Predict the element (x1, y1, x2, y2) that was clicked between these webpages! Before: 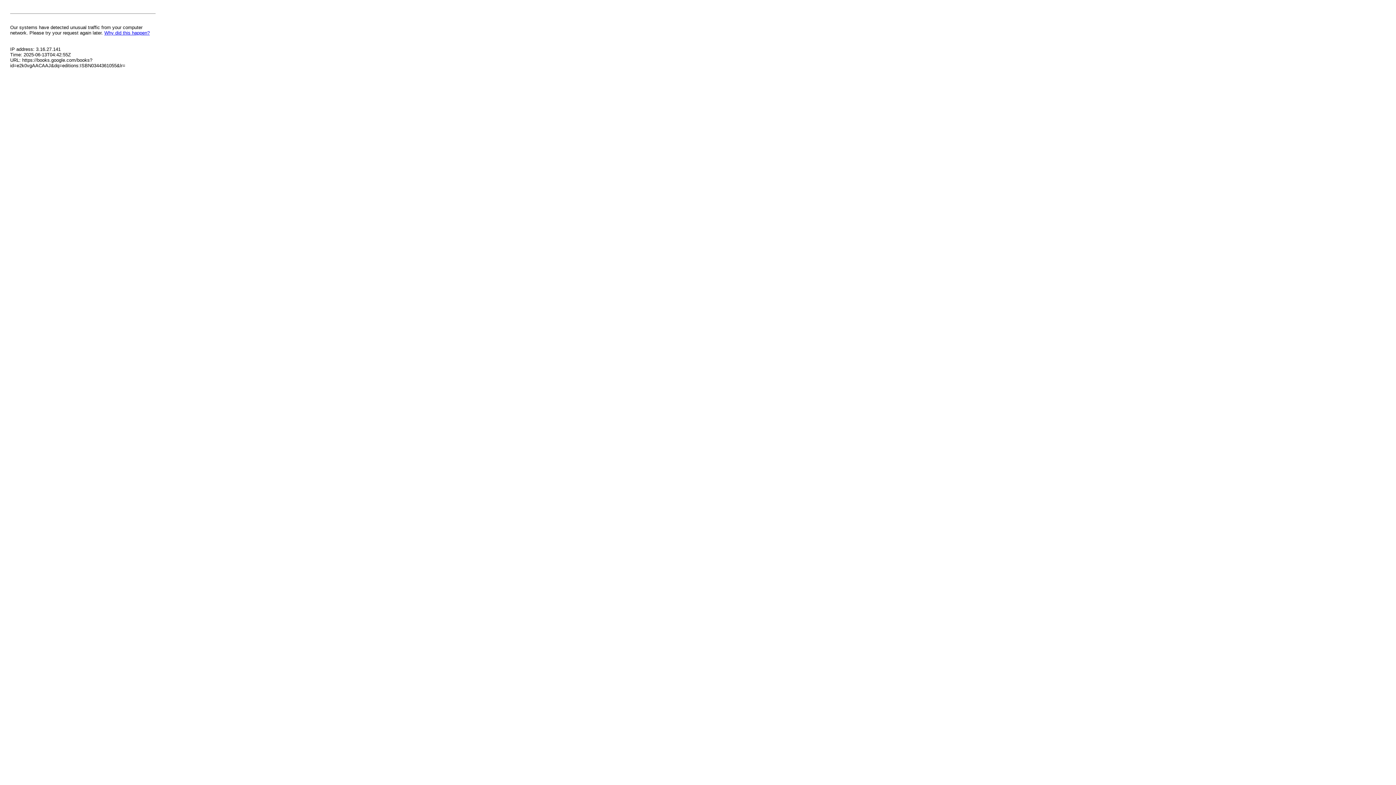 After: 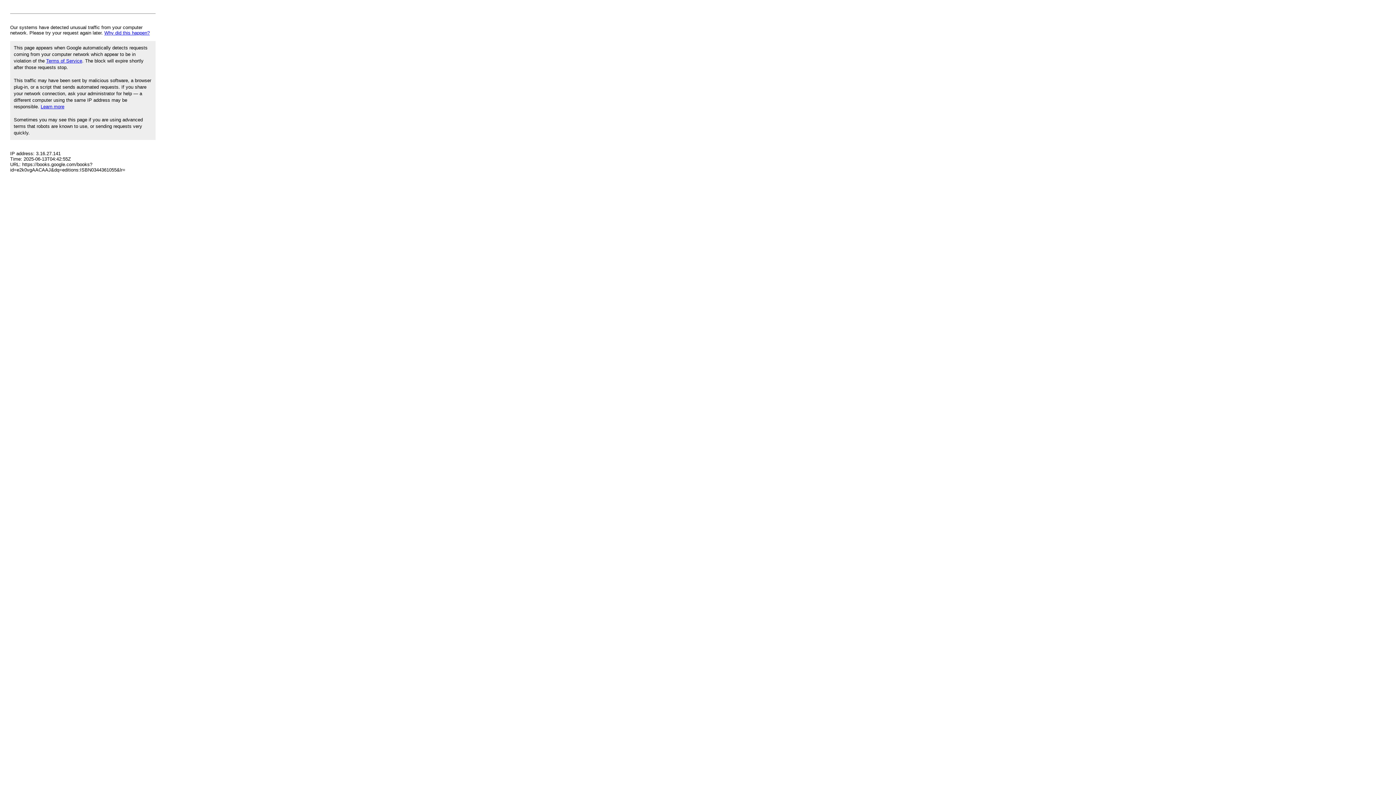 Action: label: Why did this happen? bbox: (104, 30, 149, 35)